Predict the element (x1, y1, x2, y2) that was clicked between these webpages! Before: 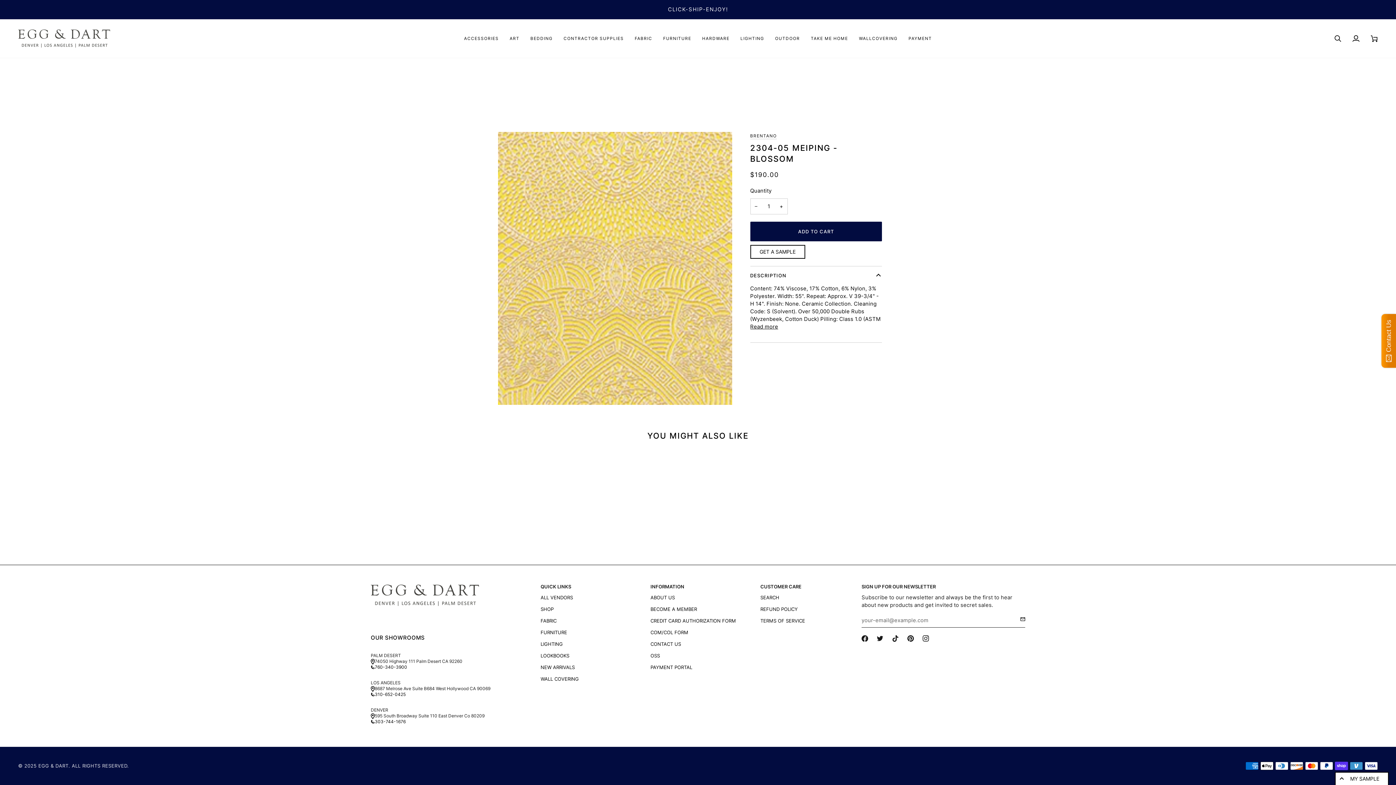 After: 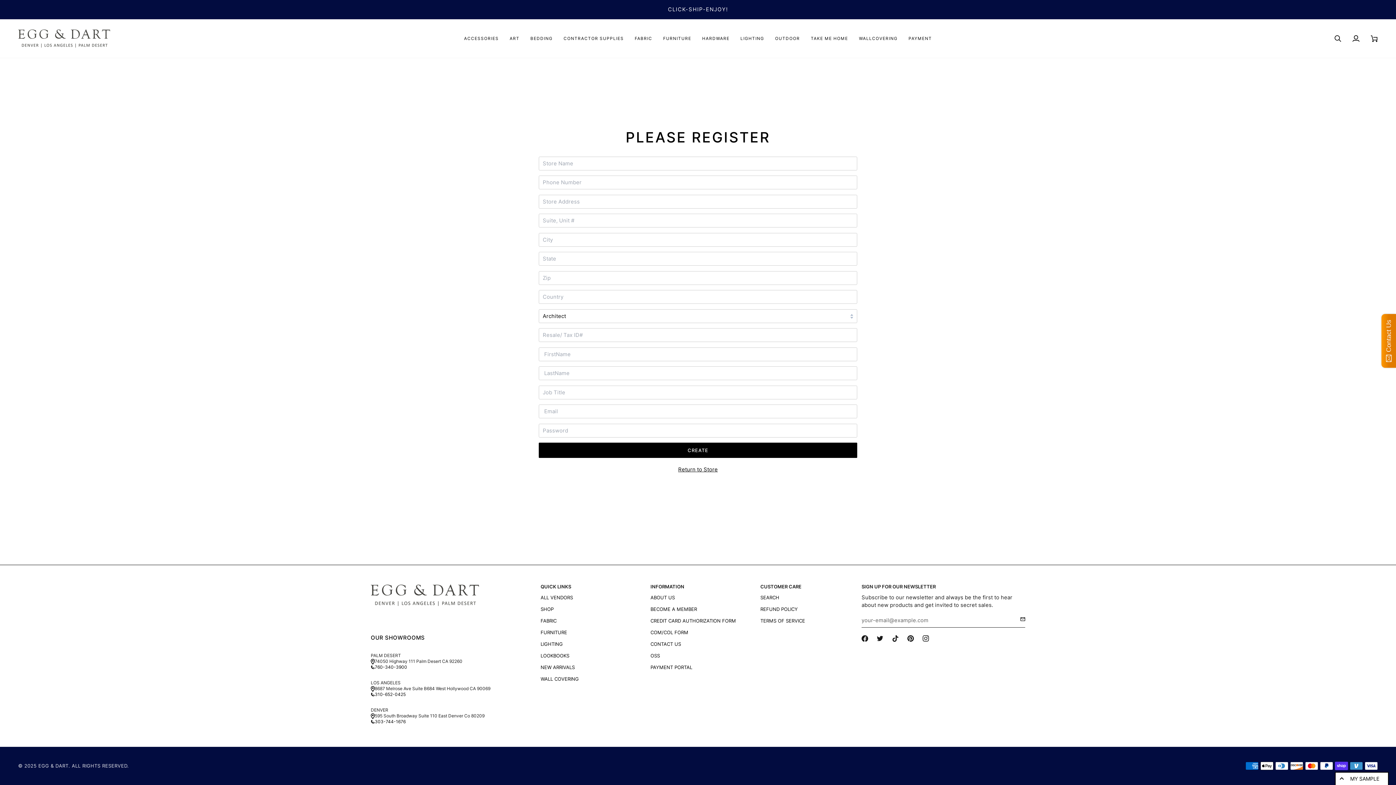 Action: bbox: (650, 606, 697, 612) label: BECOME A MEMBER